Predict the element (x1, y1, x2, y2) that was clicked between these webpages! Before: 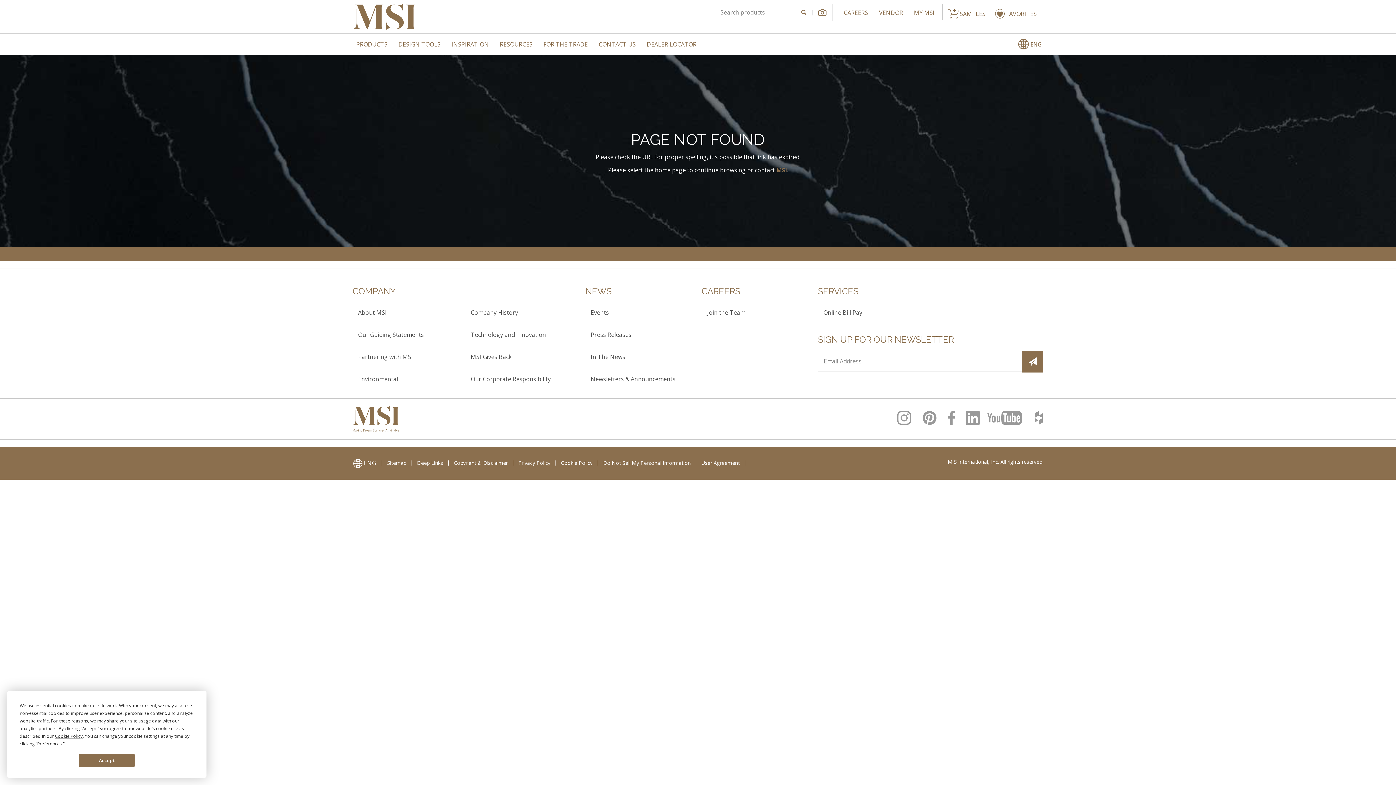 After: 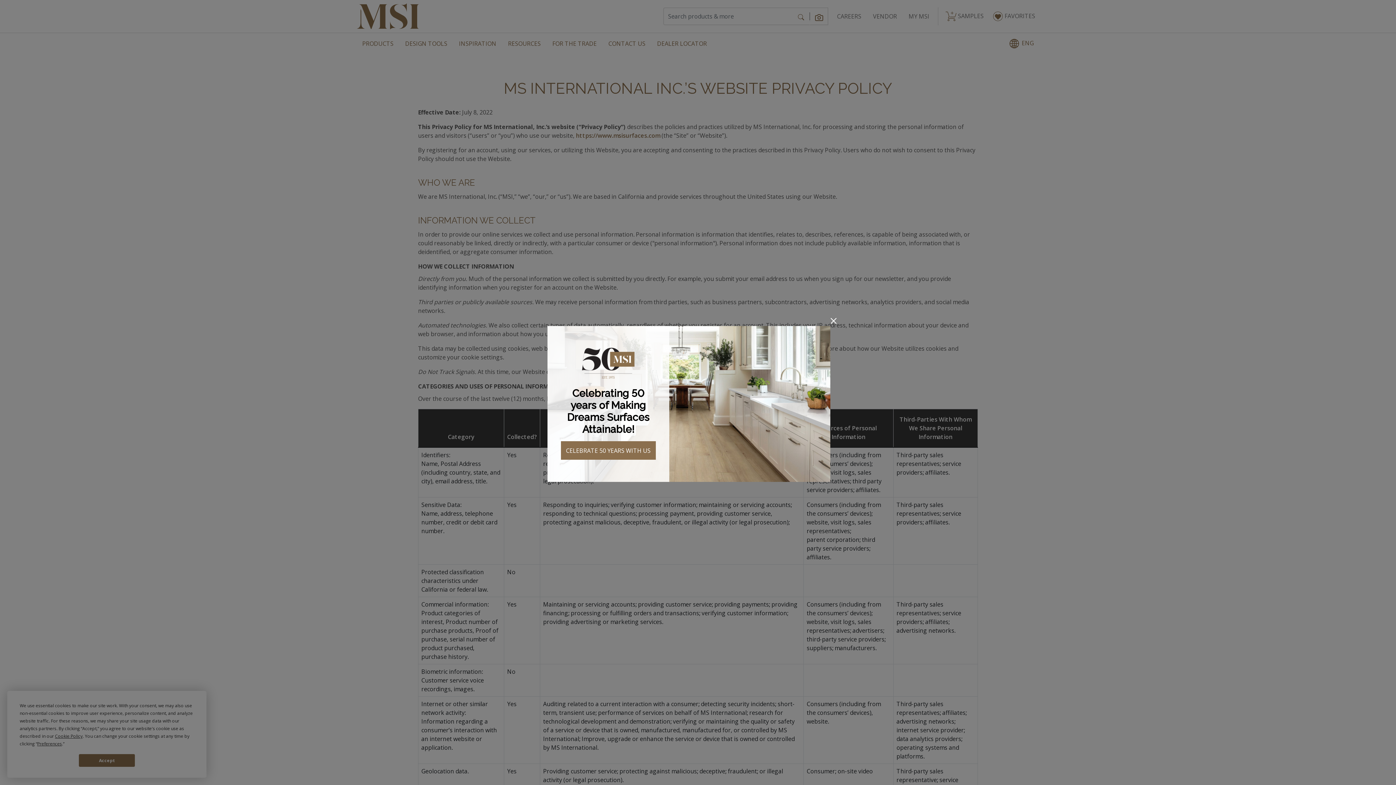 Action: label: Privacy Policy bbox: (518, 453, 550, 472)